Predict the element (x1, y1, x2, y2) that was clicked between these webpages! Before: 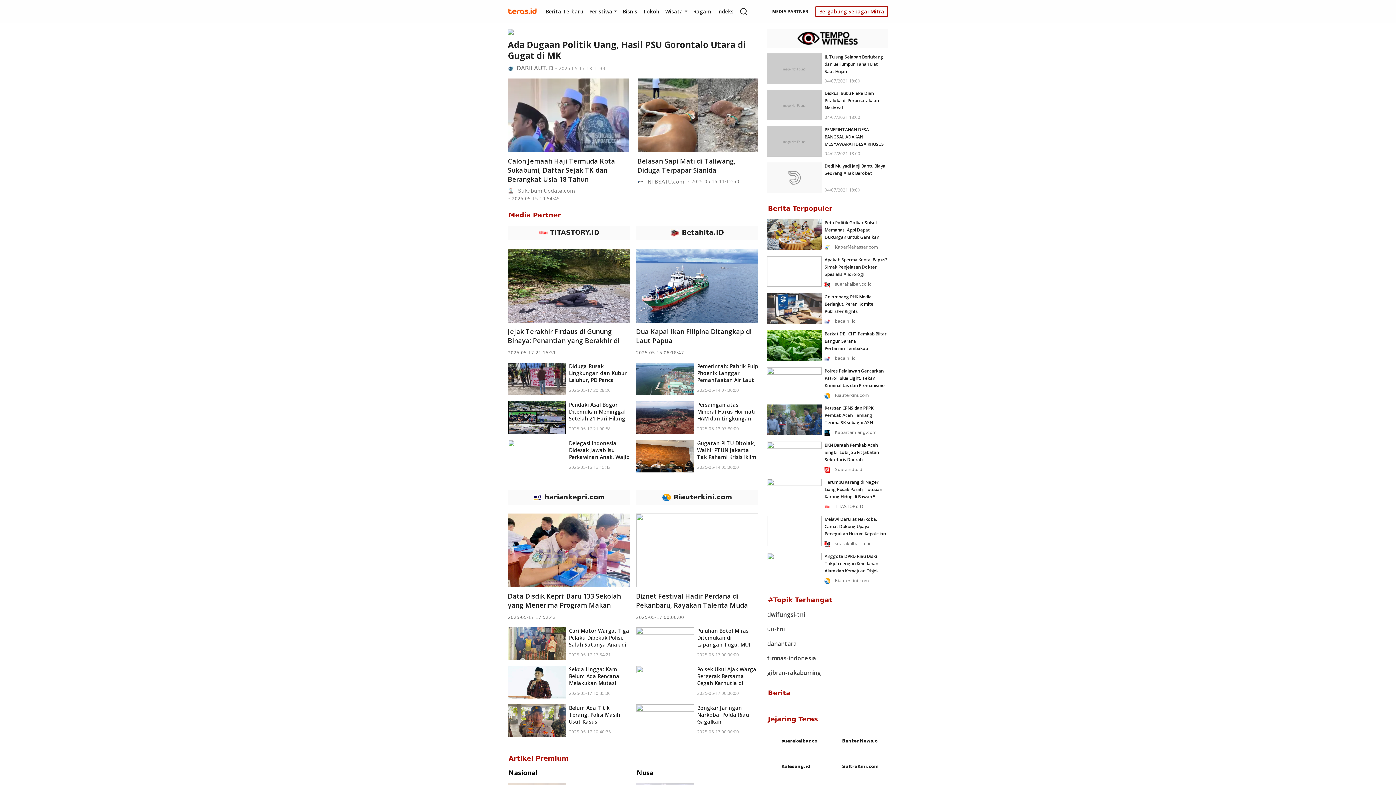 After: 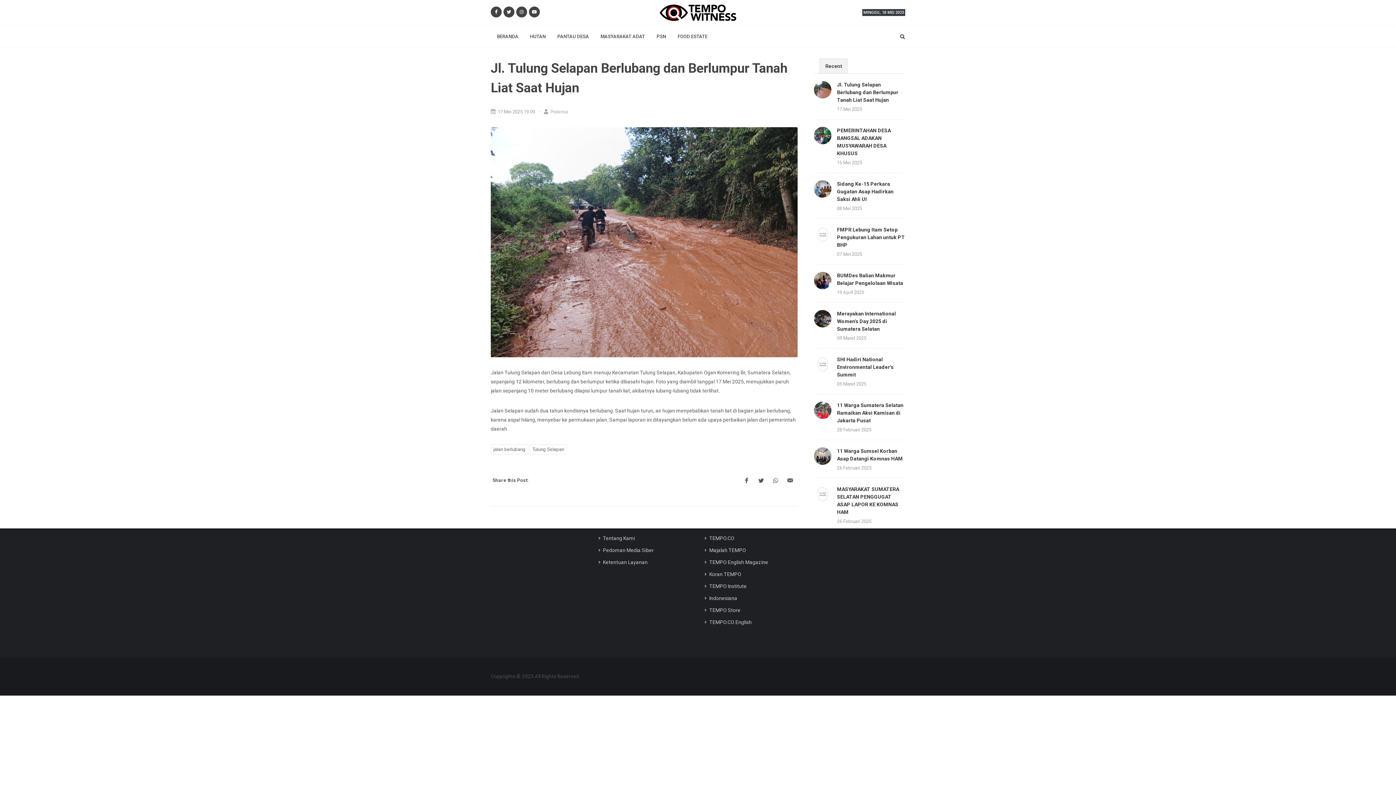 Action: bbox: (767, 53, 821, 84)